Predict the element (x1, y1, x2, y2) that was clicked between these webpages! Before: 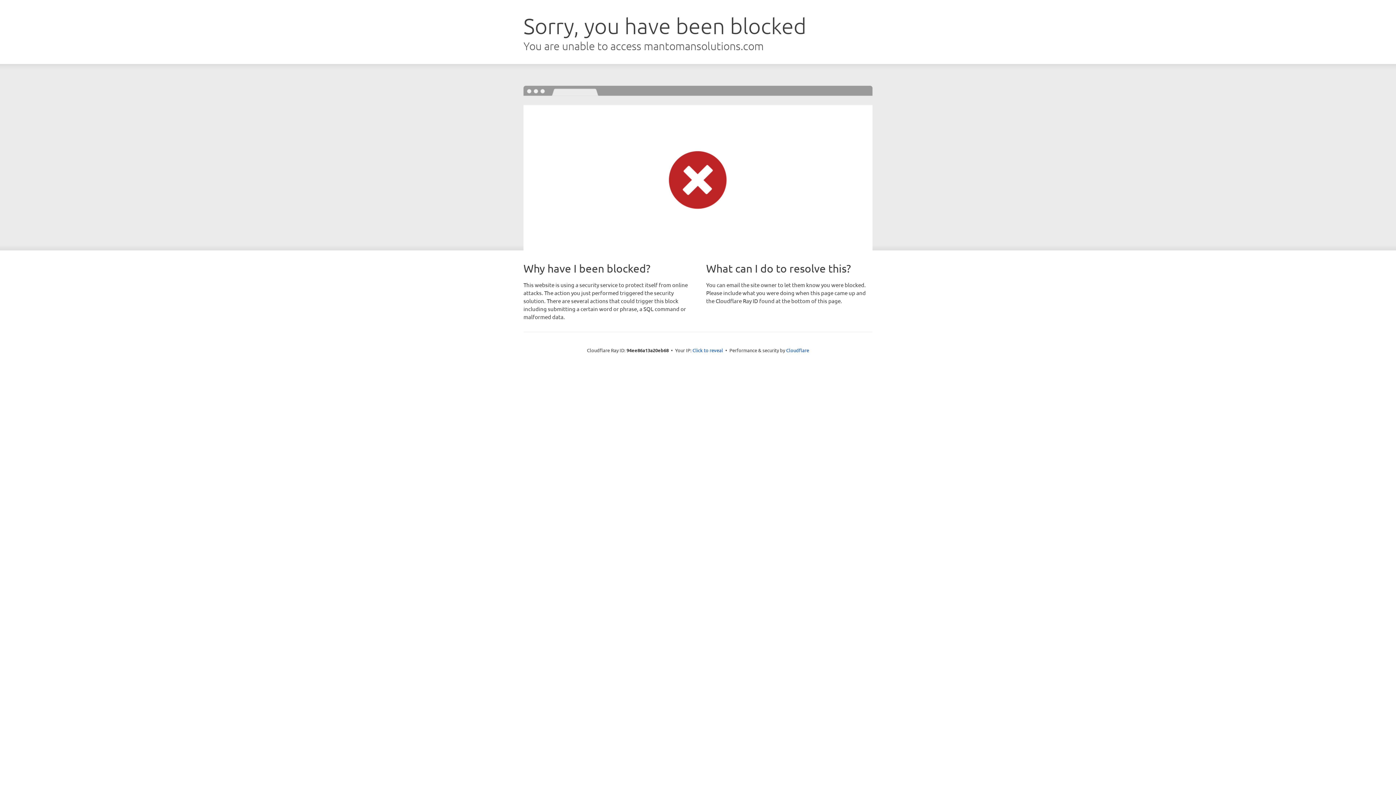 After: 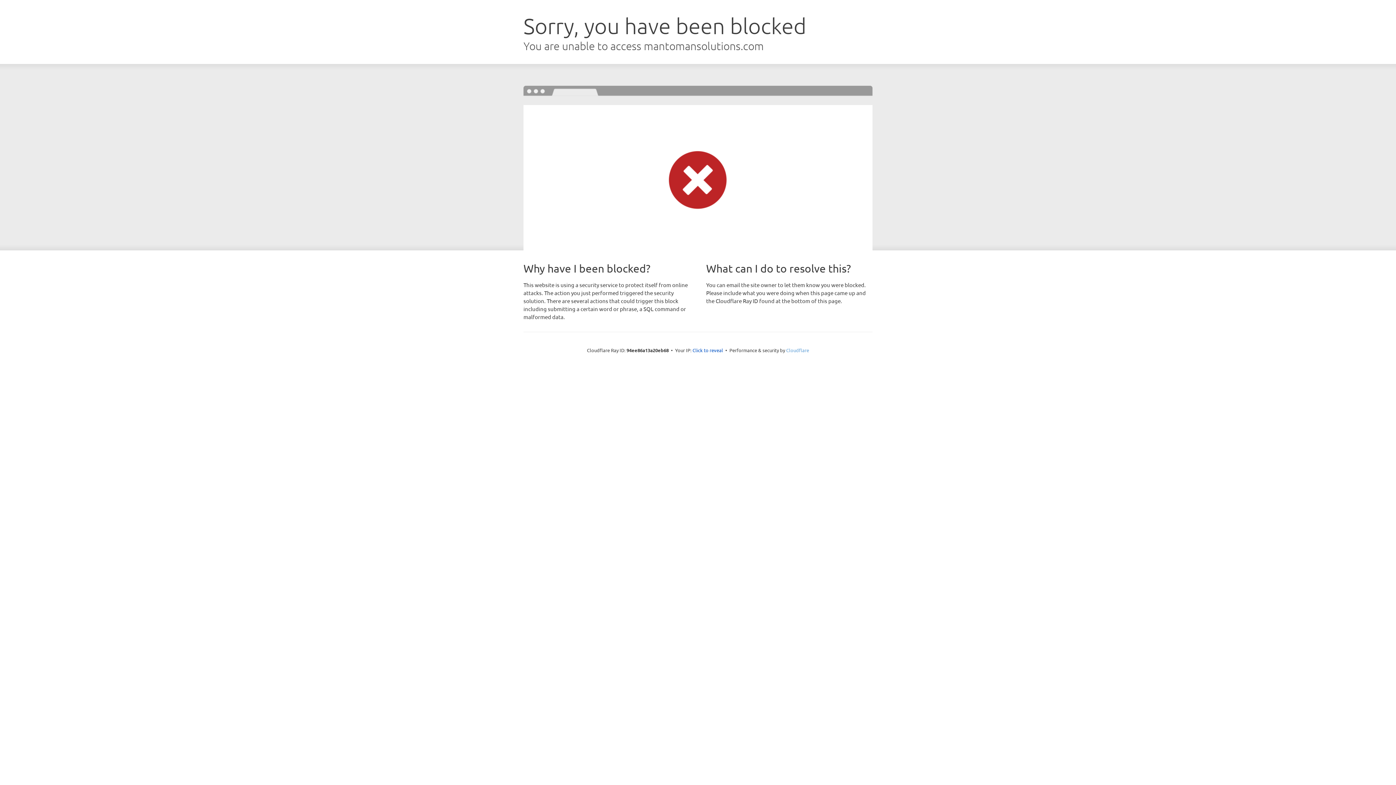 Action: label: Cloudflare bbox: (786, 347, 809, 353)